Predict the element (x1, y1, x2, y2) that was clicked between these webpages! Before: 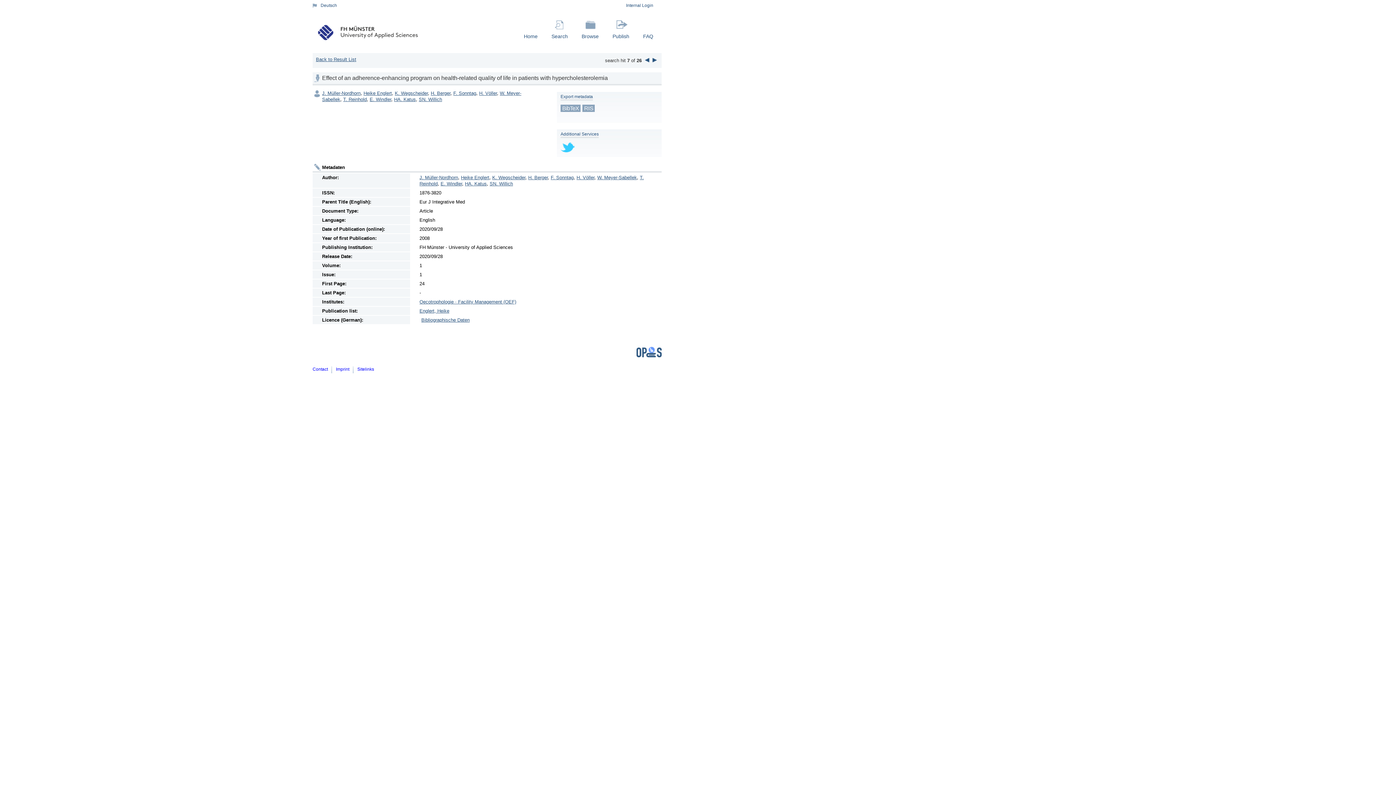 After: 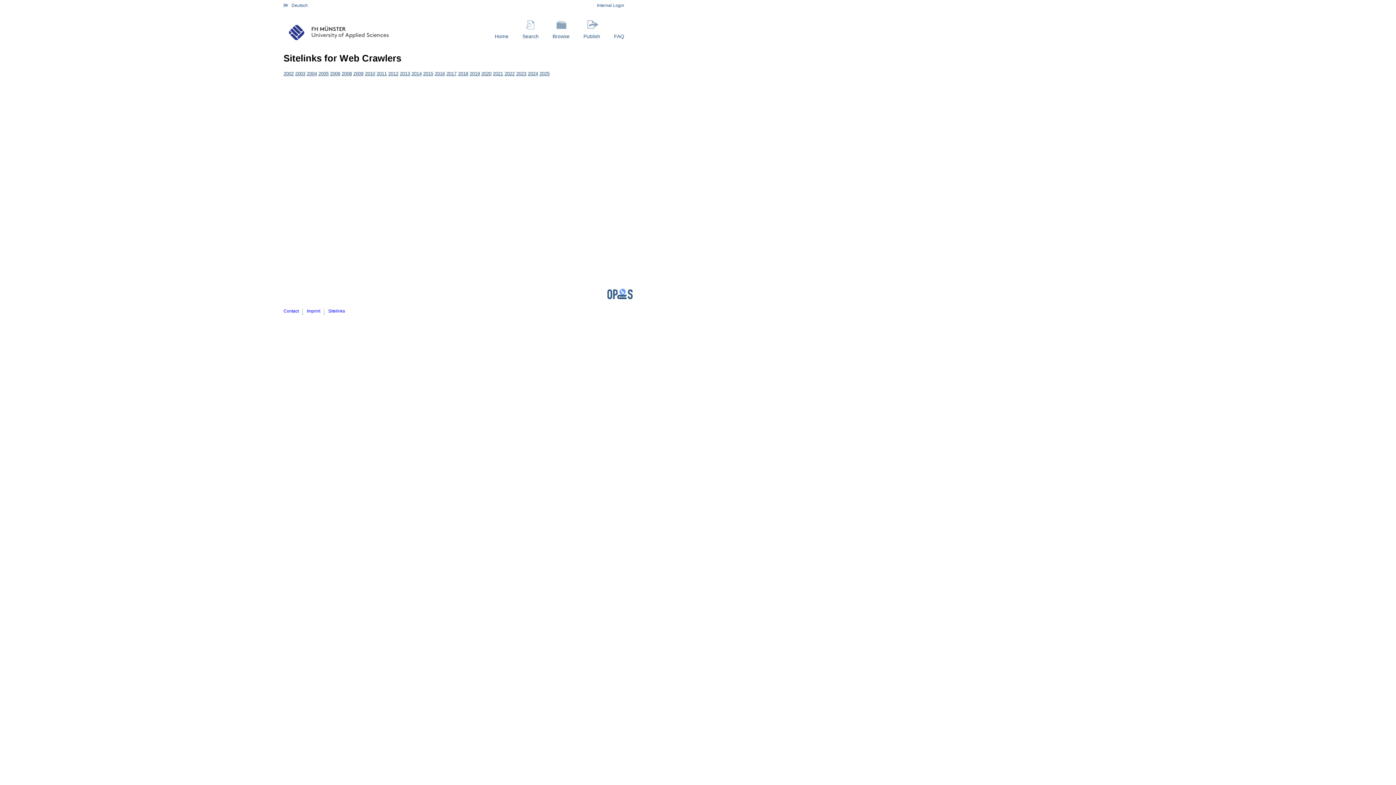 Action: label: Sitelinks bbox: (357, 367, 374, 372)